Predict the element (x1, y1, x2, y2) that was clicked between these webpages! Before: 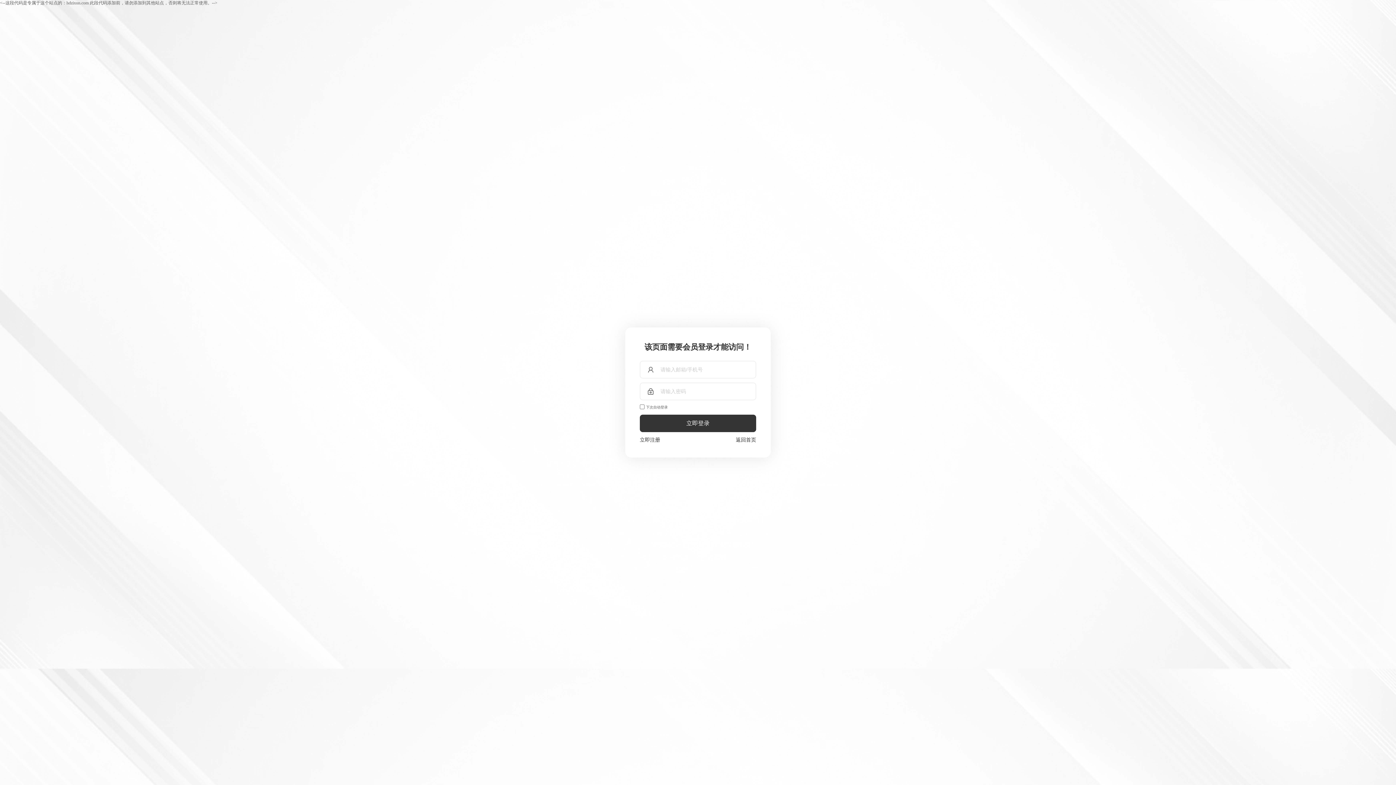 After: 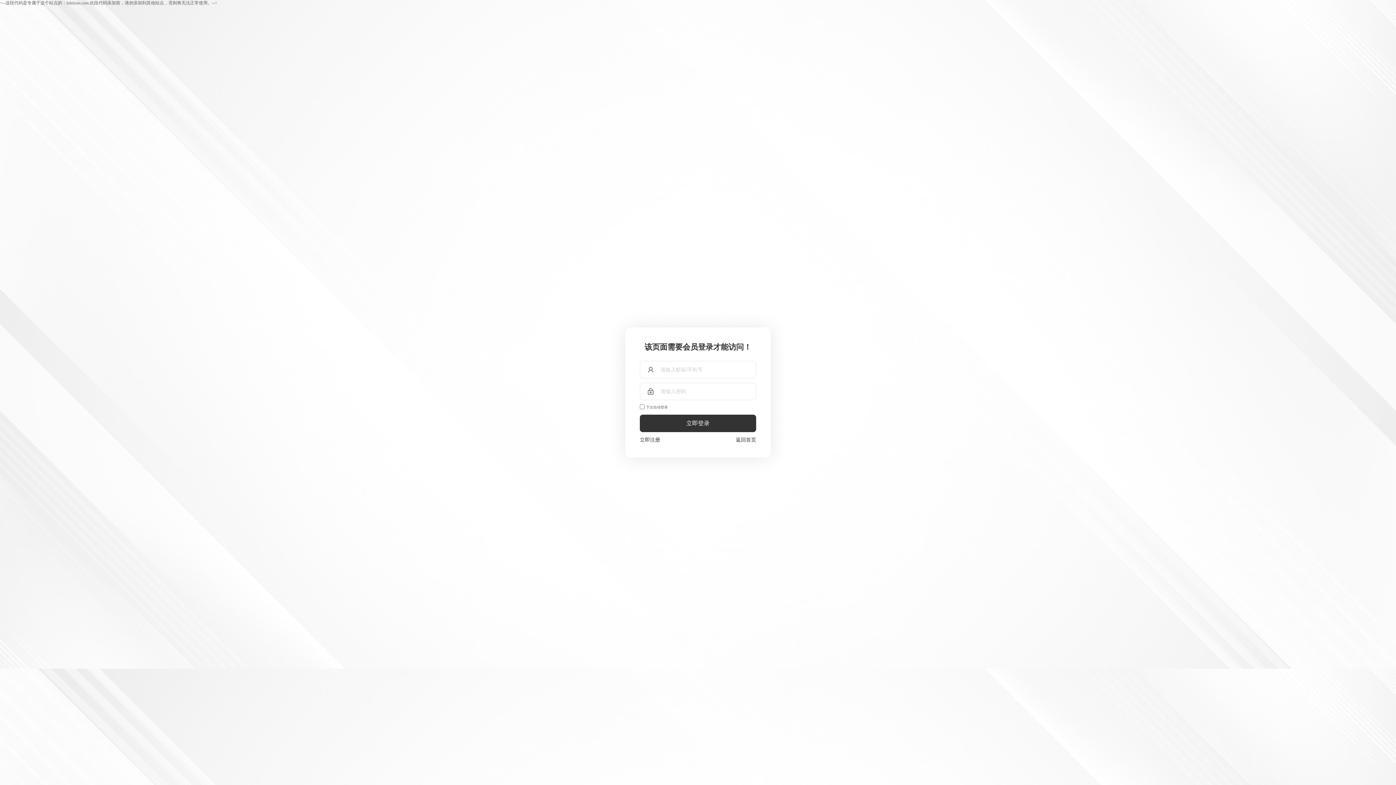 Action: label: 立即登录 bbox: (640, 414, 756, 432)